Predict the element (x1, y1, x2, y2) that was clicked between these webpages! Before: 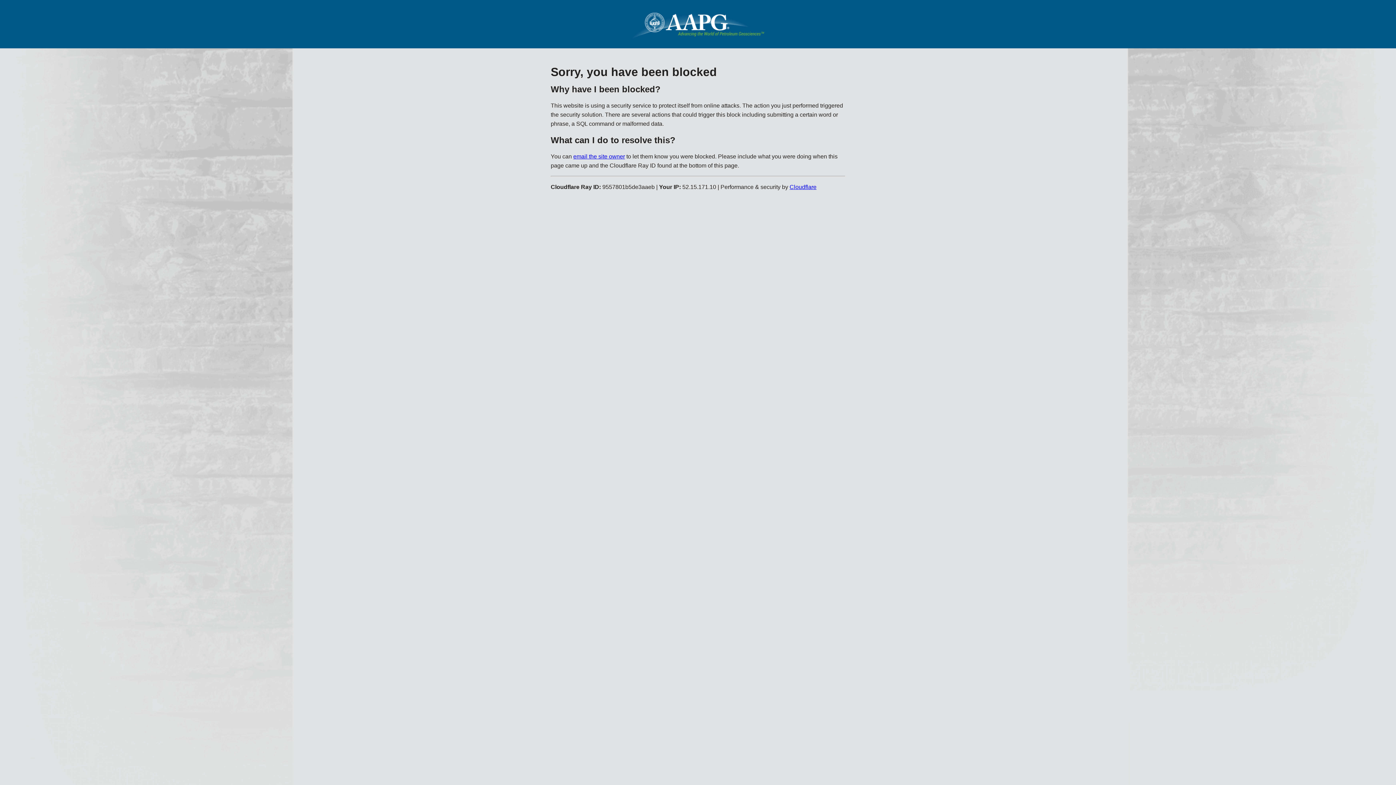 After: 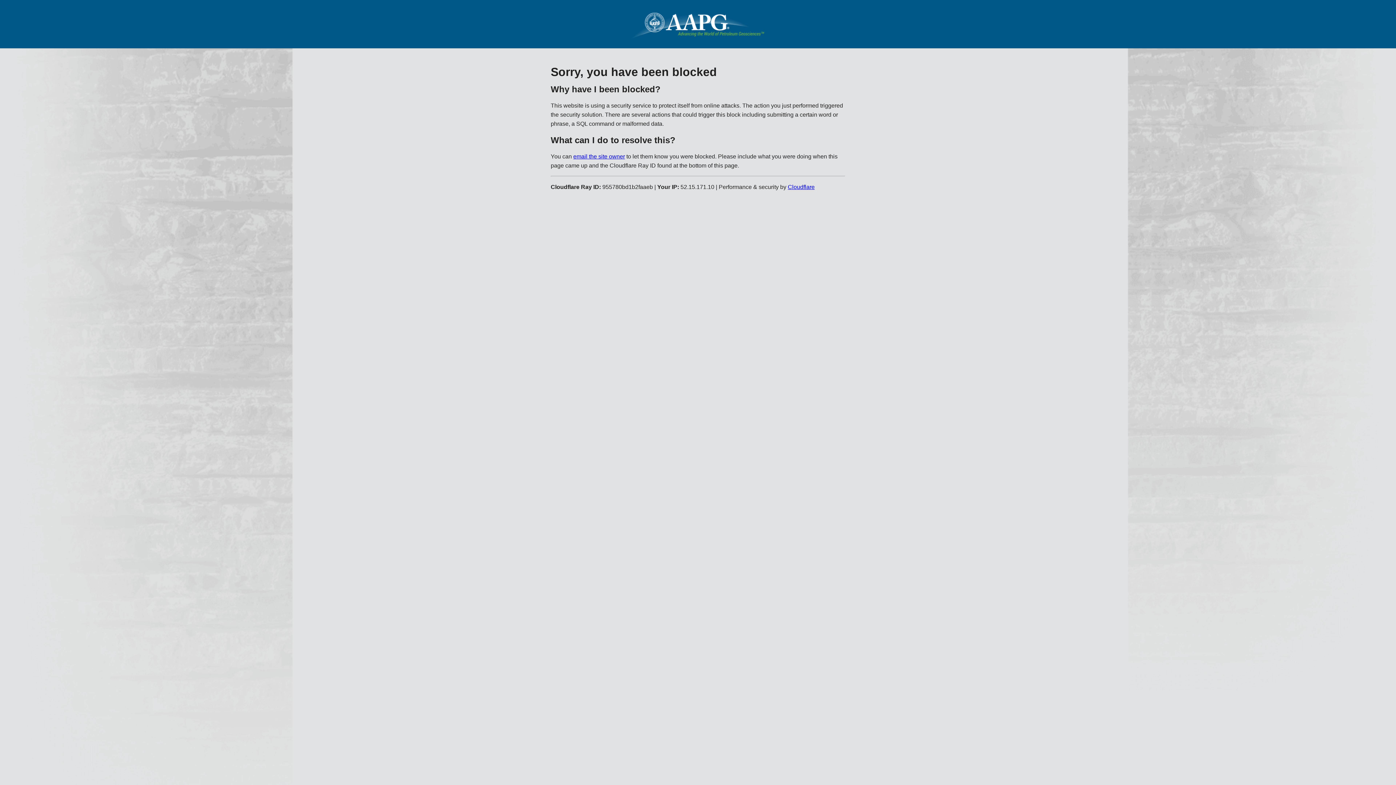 Action: bbox: (573, 153, 625, 159) label: email the site owner